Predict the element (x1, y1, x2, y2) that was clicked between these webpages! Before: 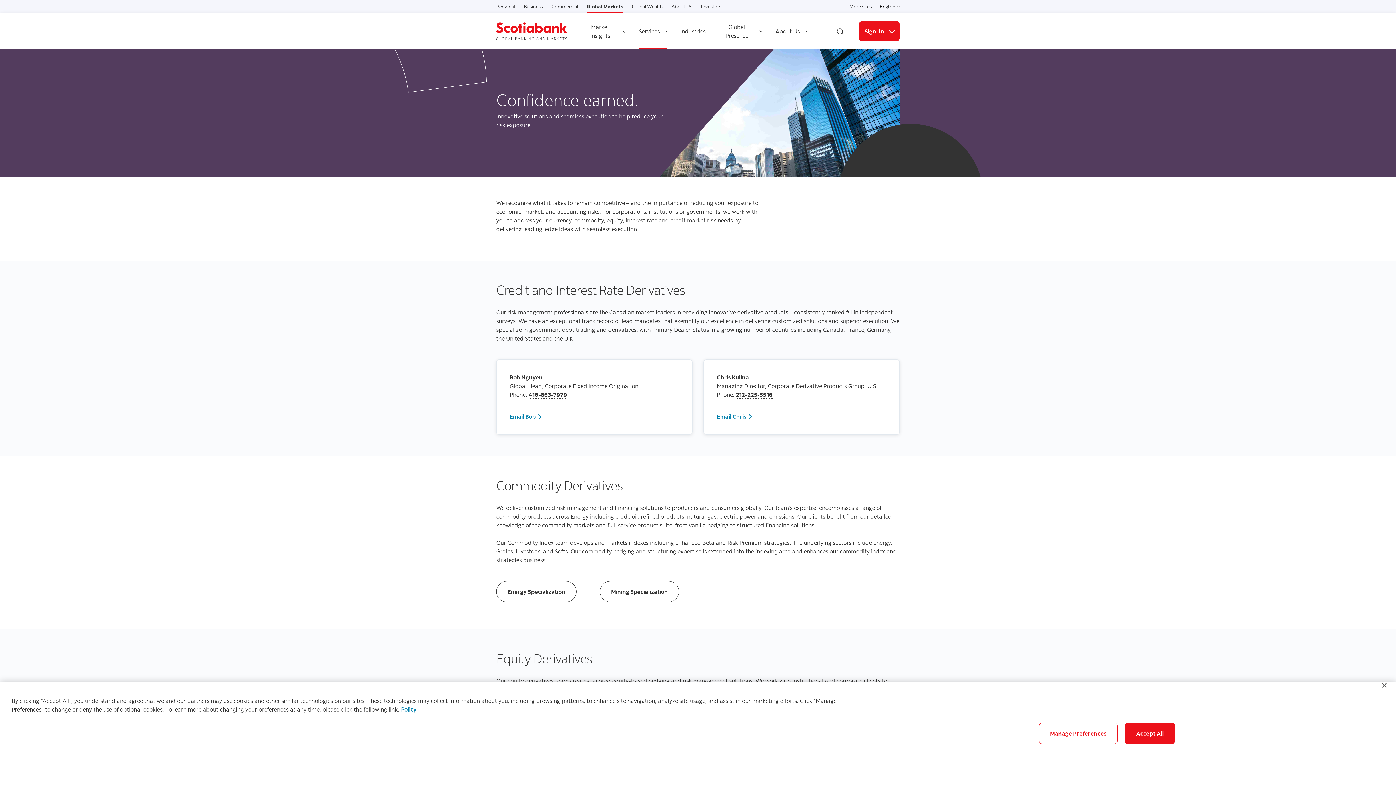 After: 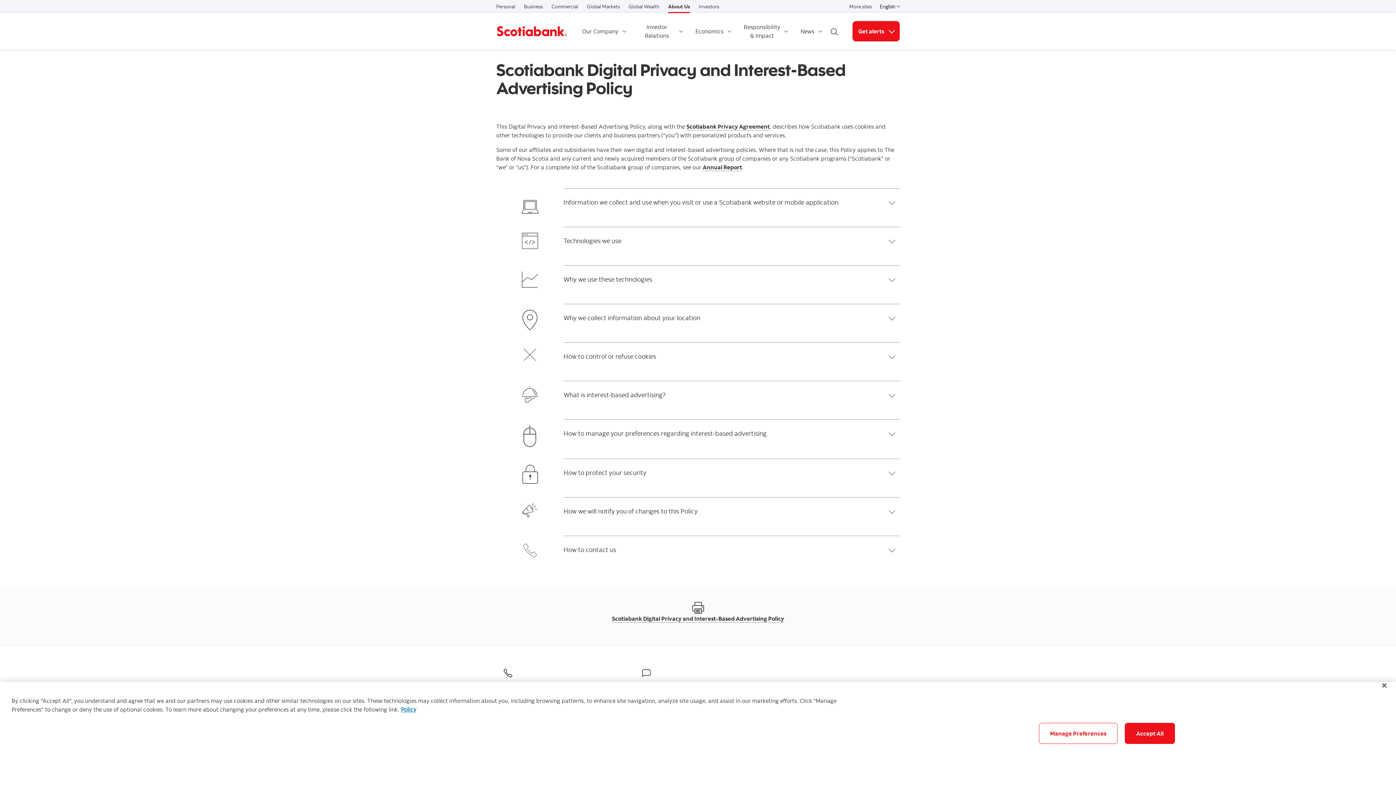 Action: label: More information about your privacy bbox: (401, 706, 416, 713)